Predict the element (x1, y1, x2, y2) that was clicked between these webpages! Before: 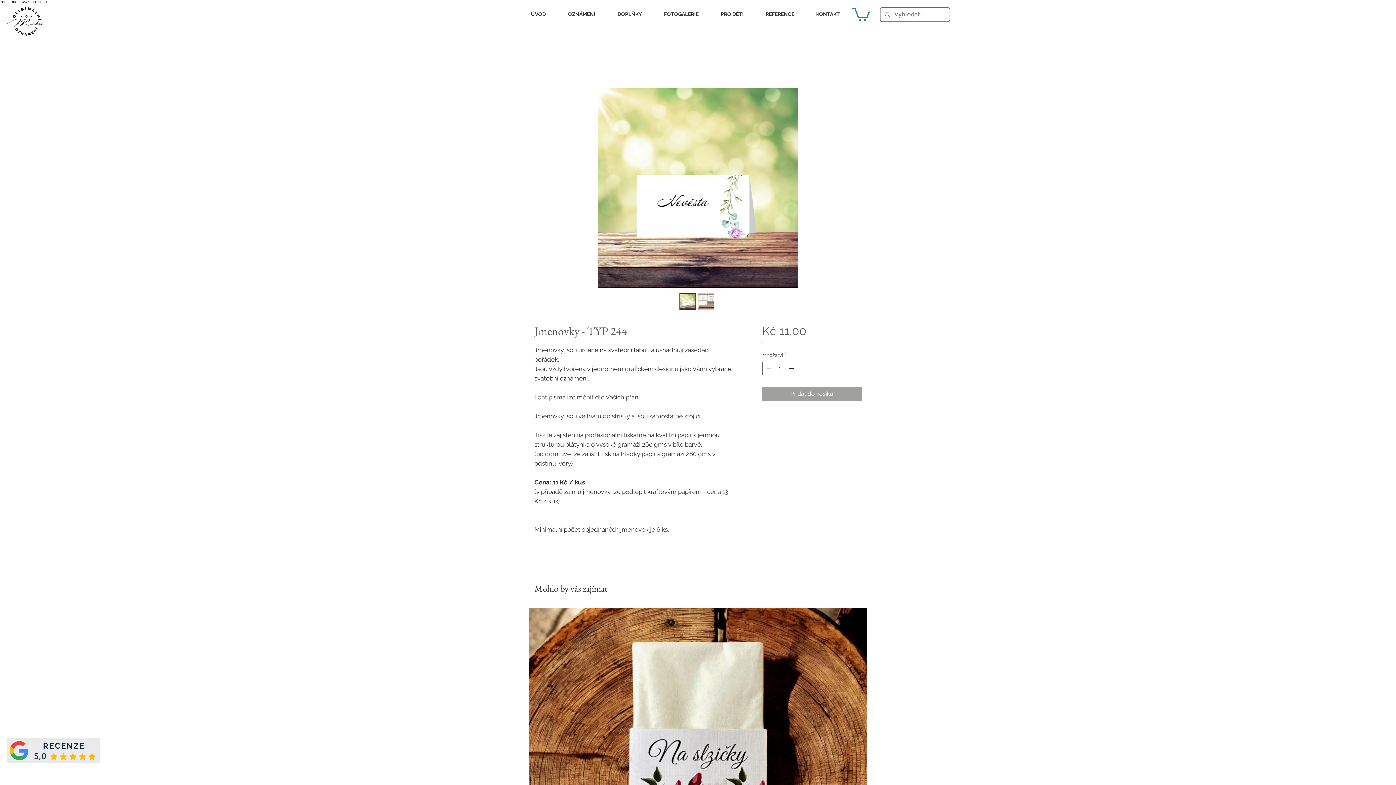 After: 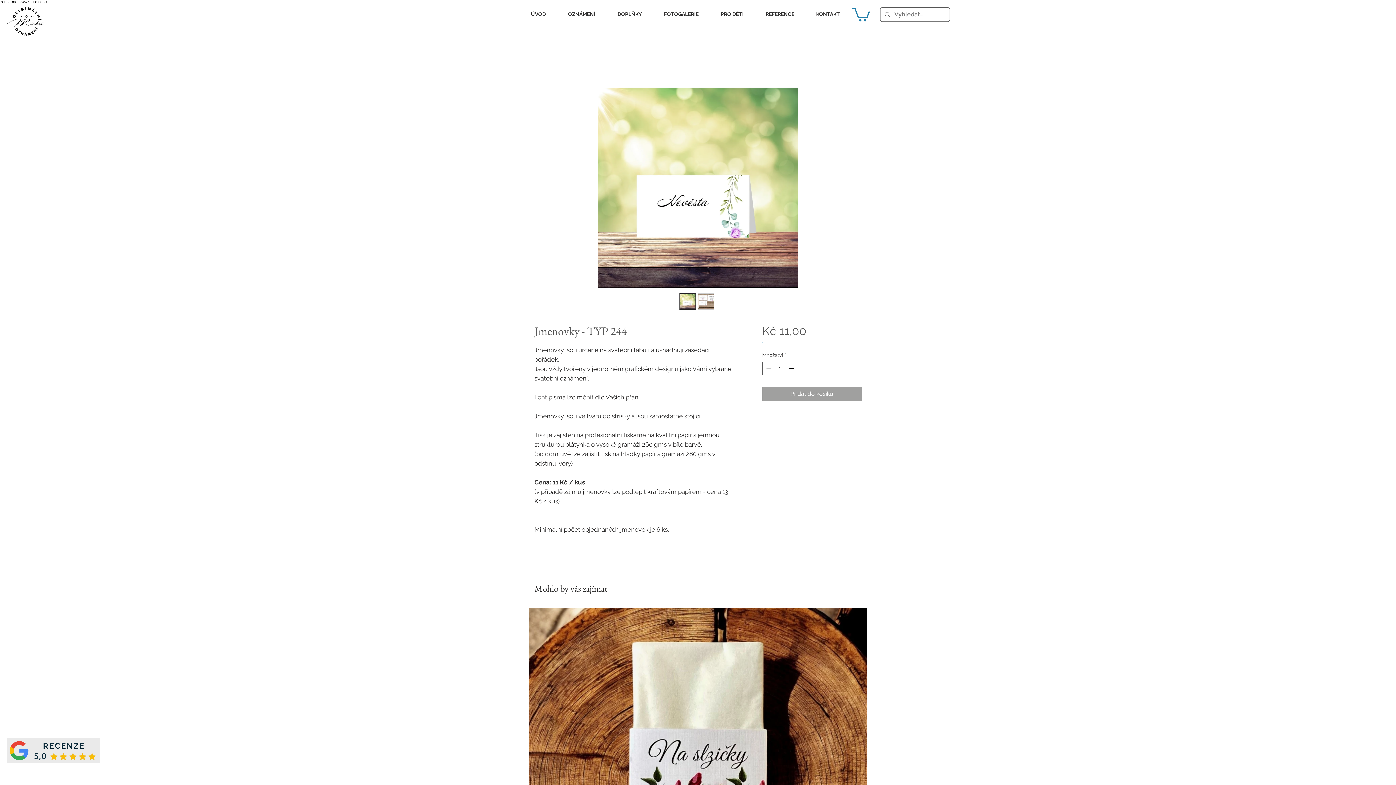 Action: label: 5,0 bbox: (33, 752, 46, 761)